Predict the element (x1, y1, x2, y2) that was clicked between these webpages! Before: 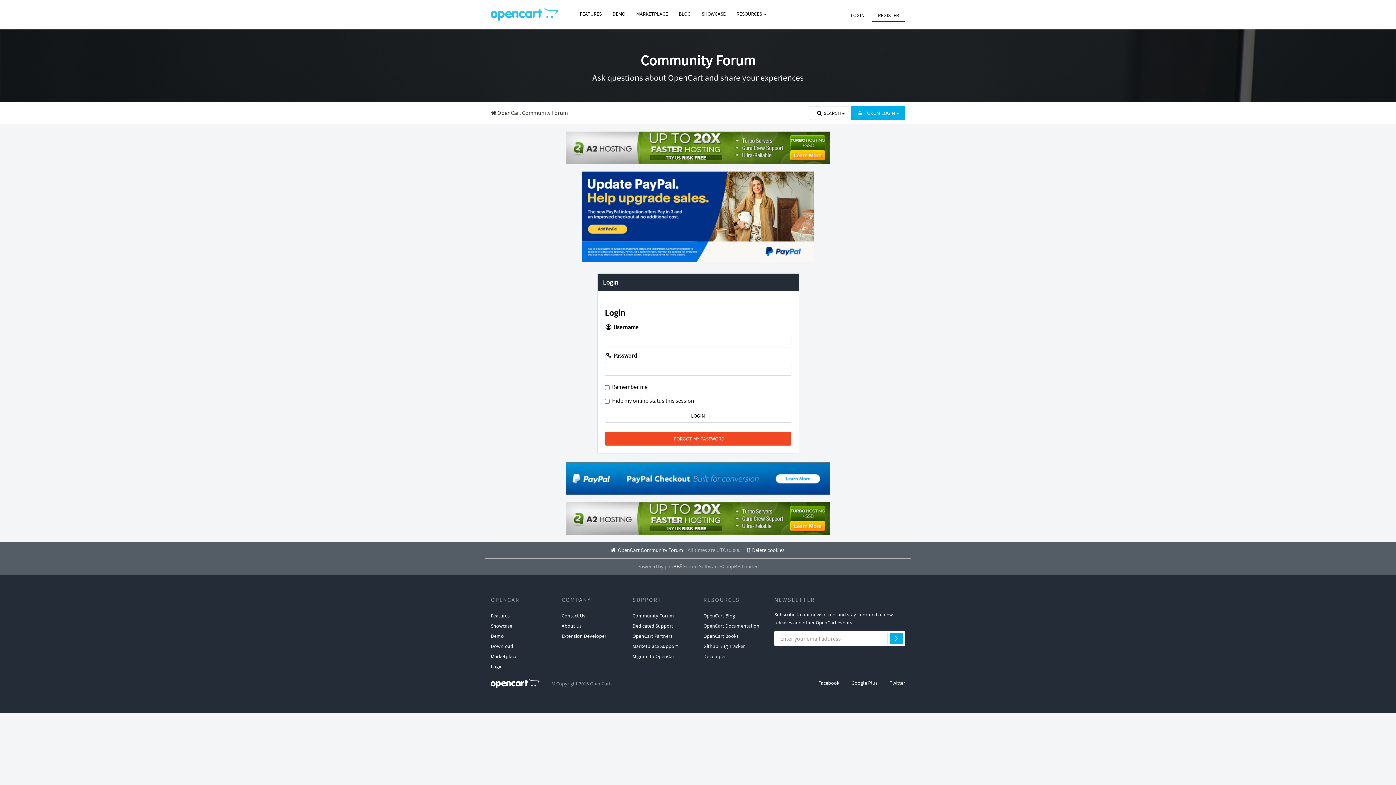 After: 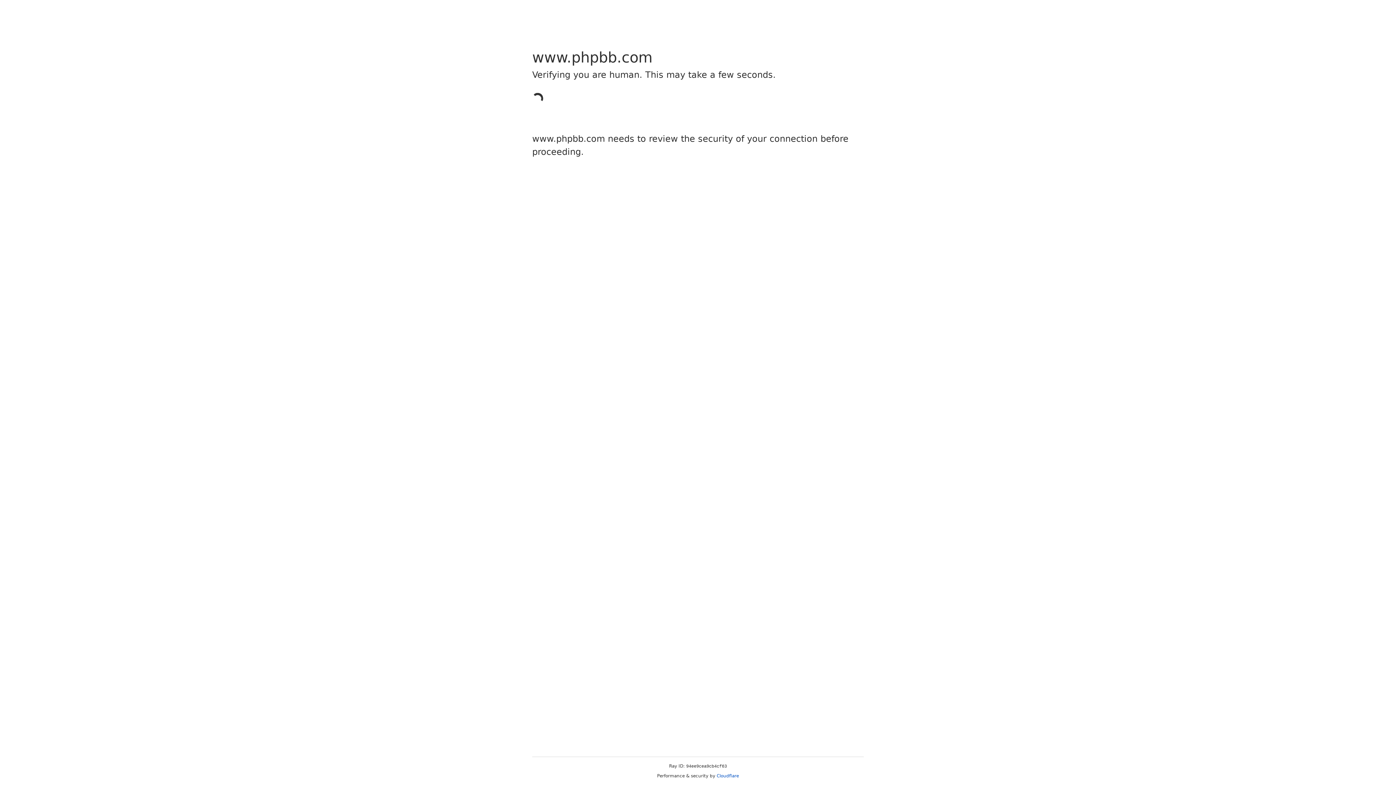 Action: label: phpBB bbox: (664, 563, 680, 570)